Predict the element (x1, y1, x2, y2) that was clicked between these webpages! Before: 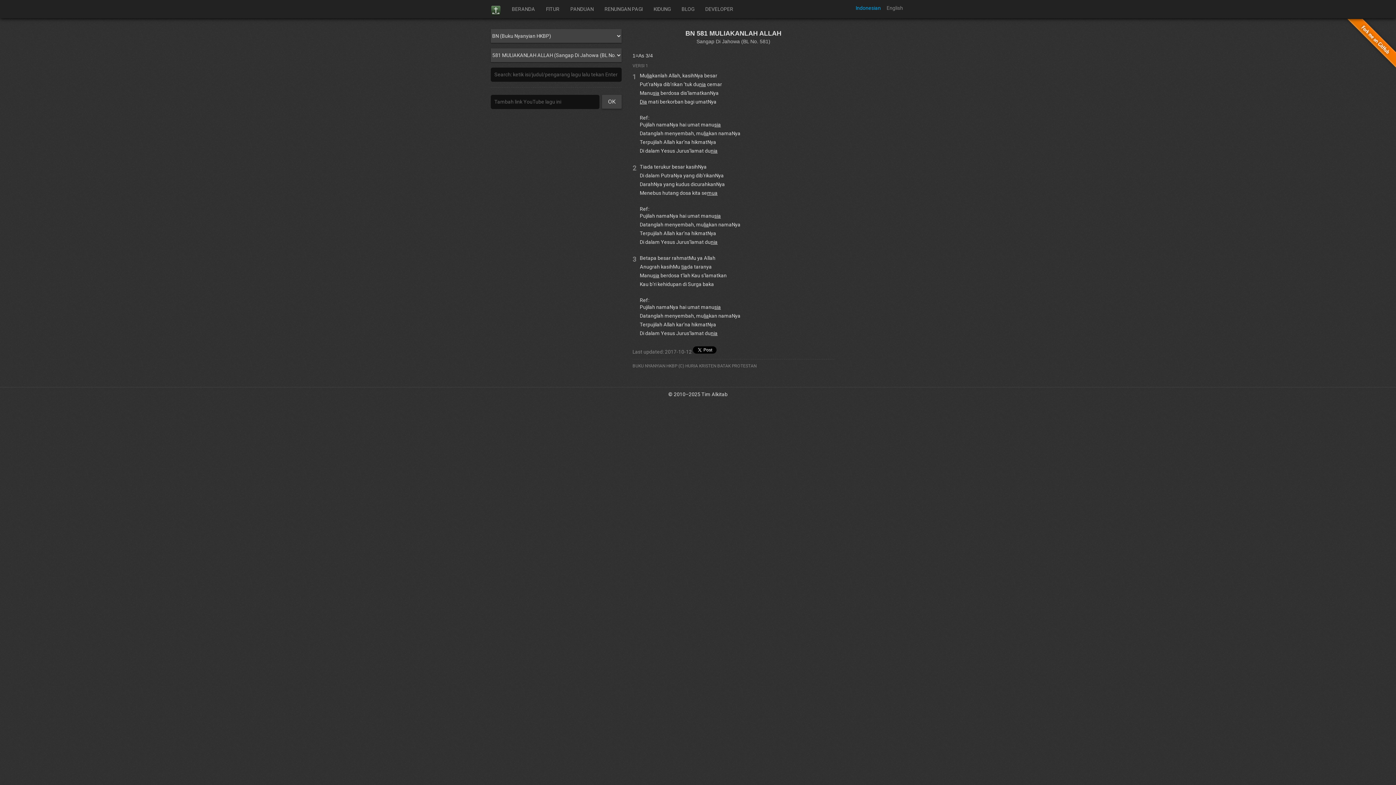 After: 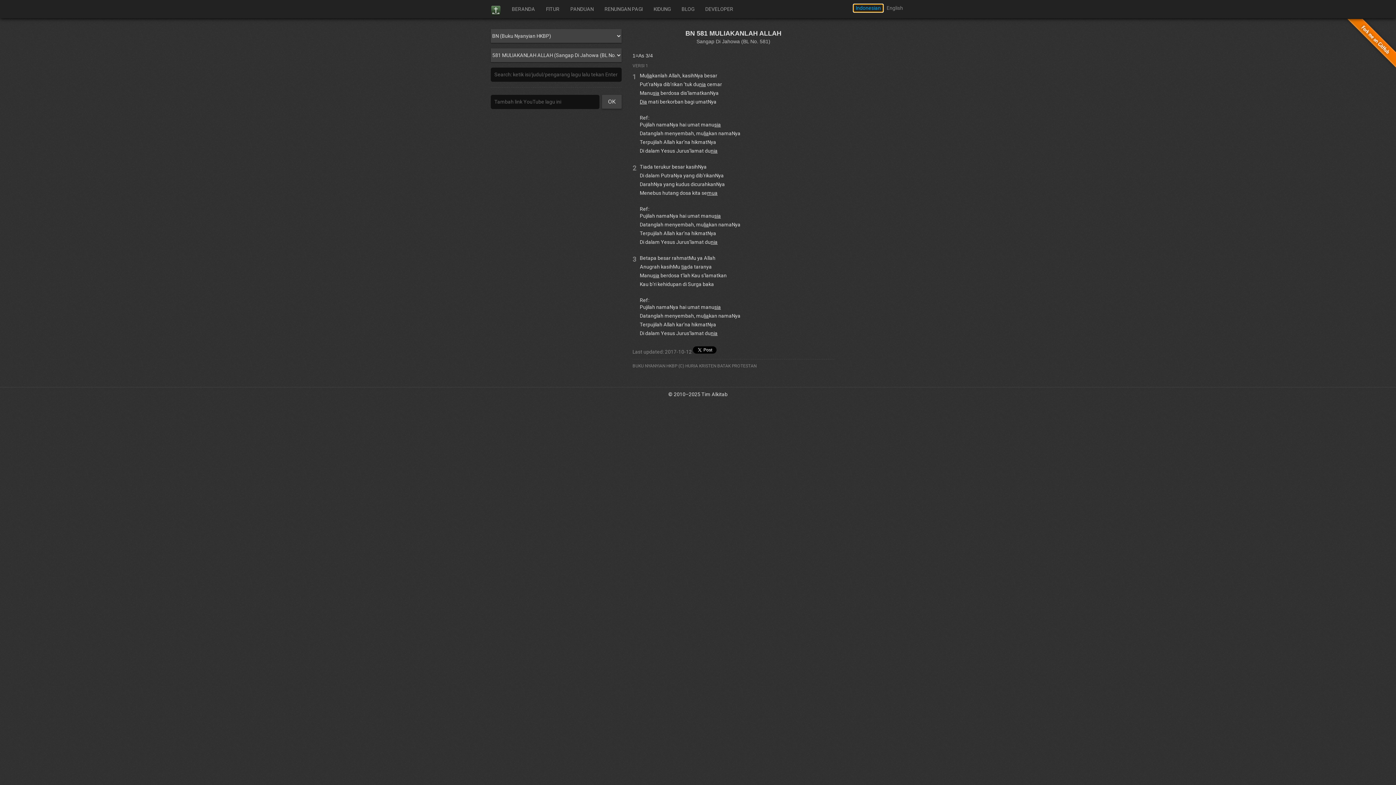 Action: bbox: (853, 4, 883, 12) label: Indonesian